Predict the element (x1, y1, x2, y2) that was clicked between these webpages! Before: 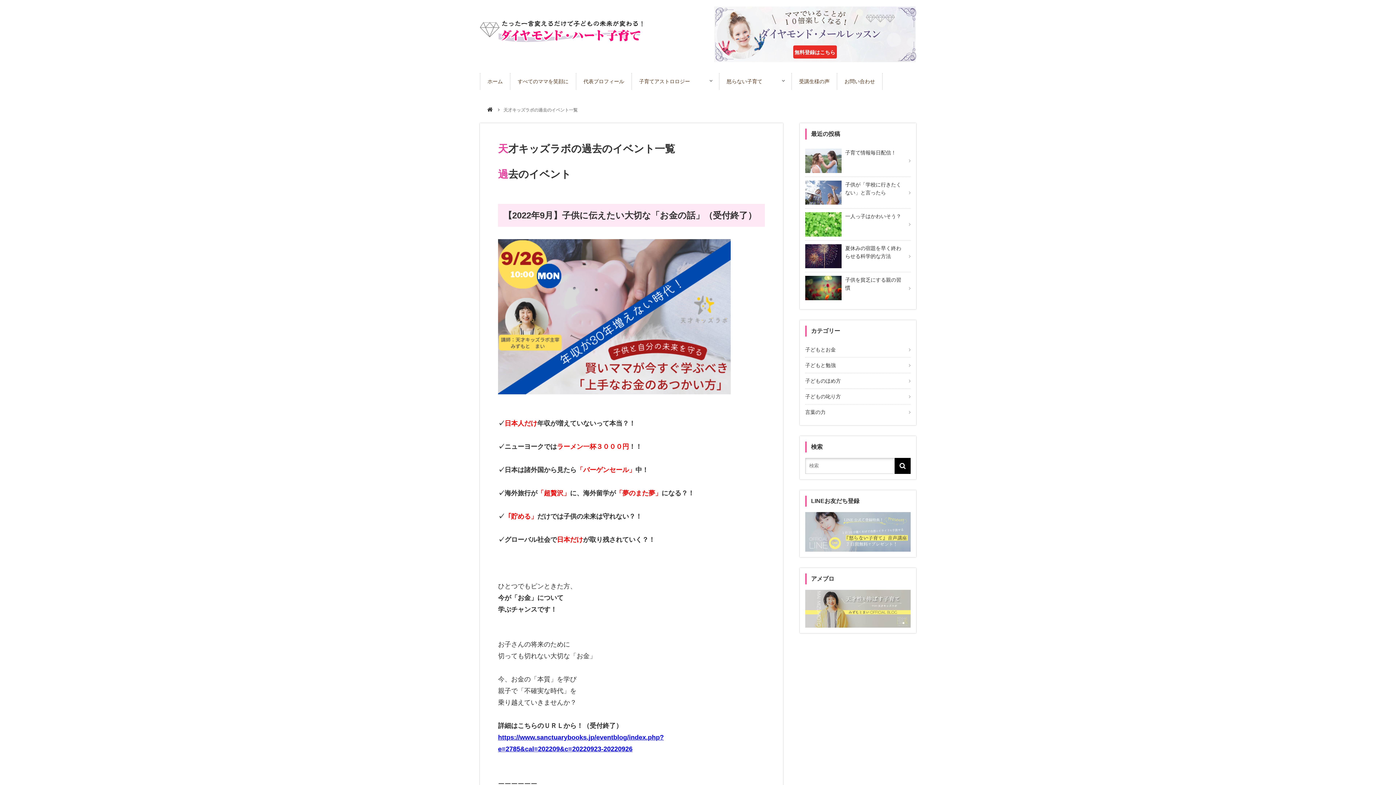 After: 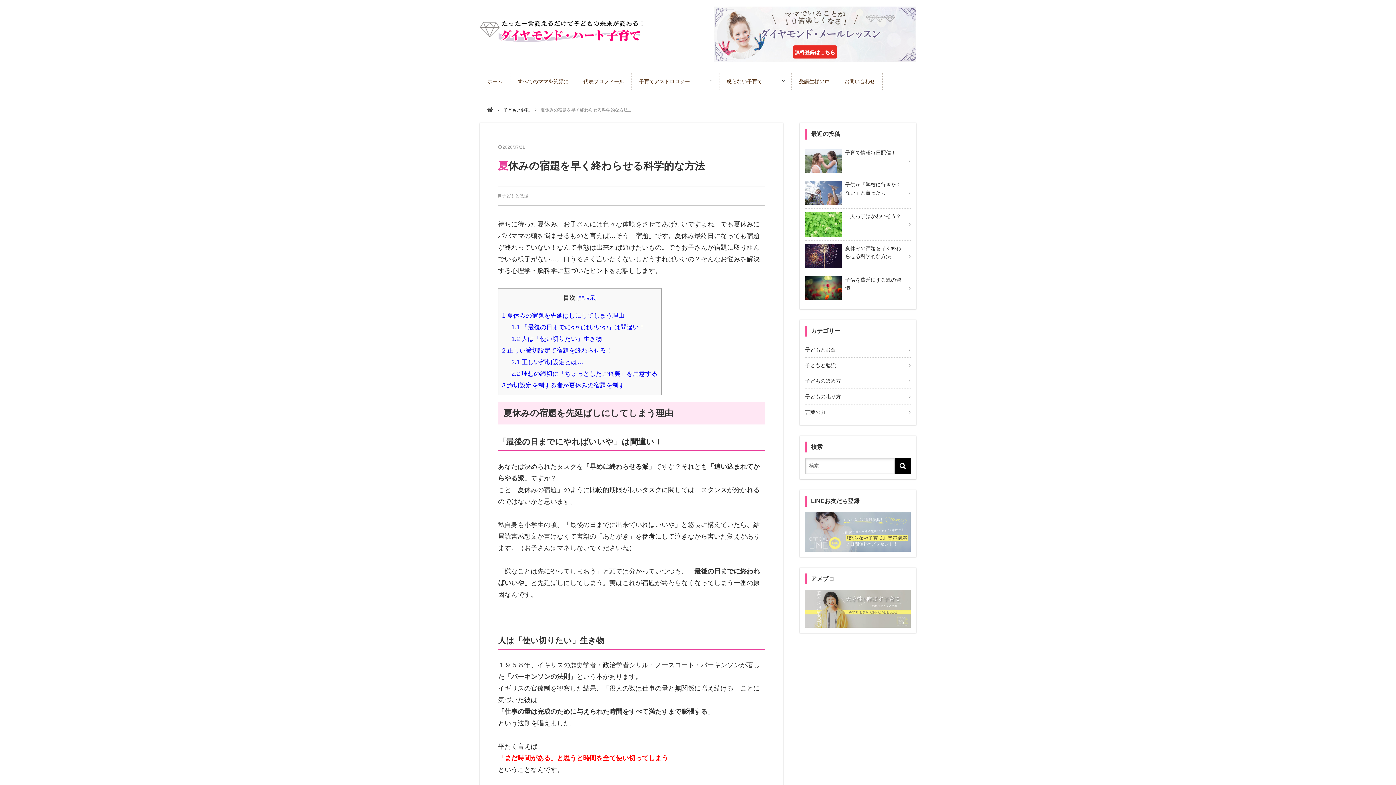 Action: label: 夏休みの宿題を早く終わらせる科学的な方法 bbox: (805, 240, 910, 272)